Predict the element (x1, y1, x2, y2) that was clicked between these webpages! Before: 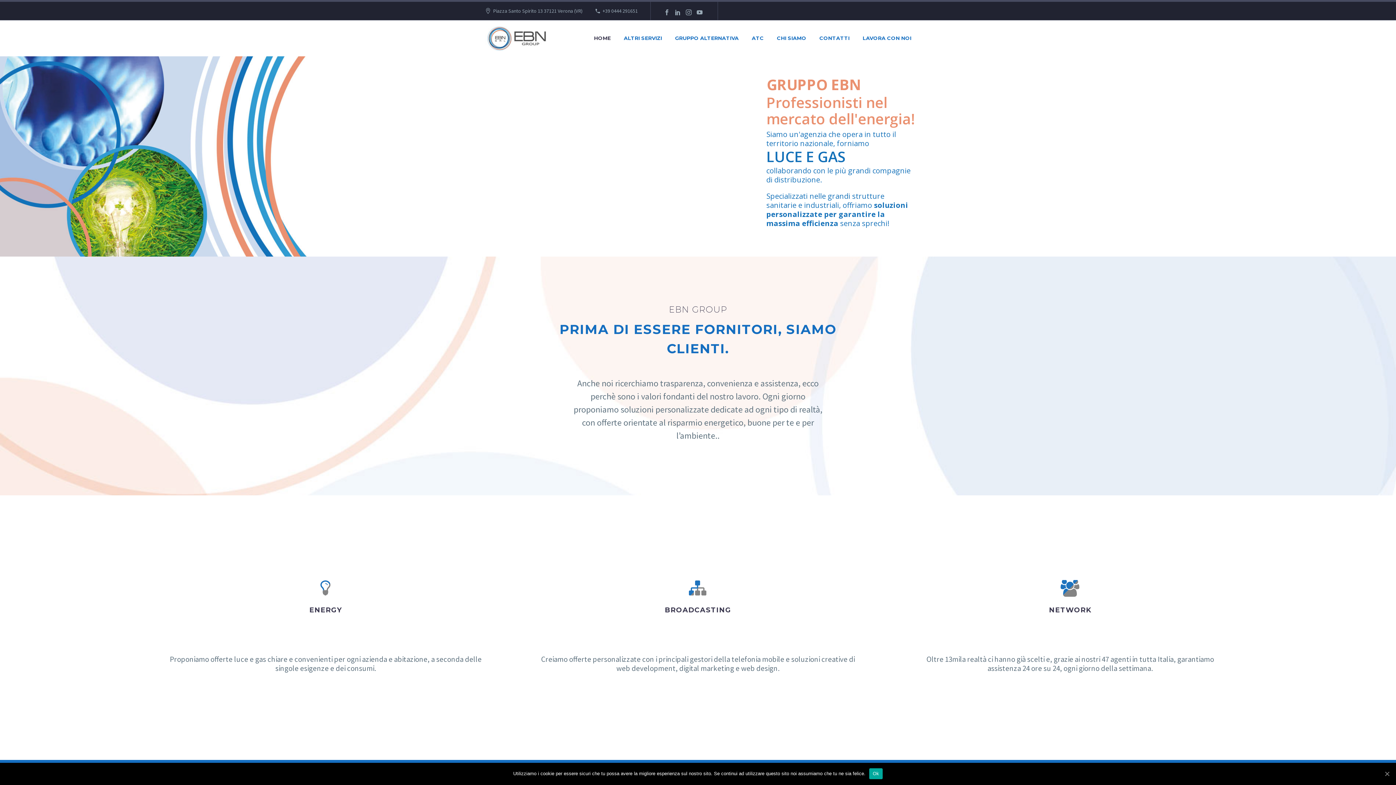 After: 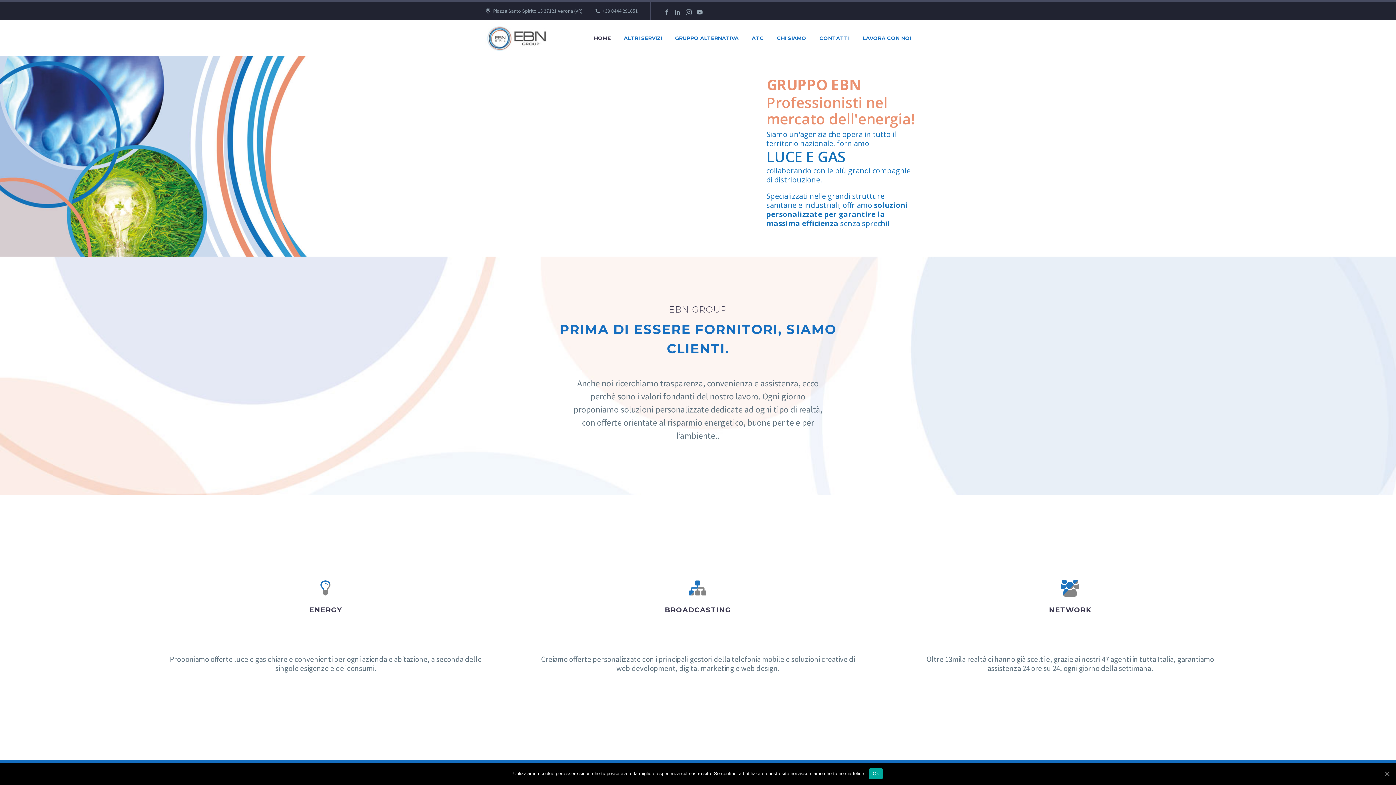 Action: bbox: (602, 7, 638, 14) label: +39 0444 291651